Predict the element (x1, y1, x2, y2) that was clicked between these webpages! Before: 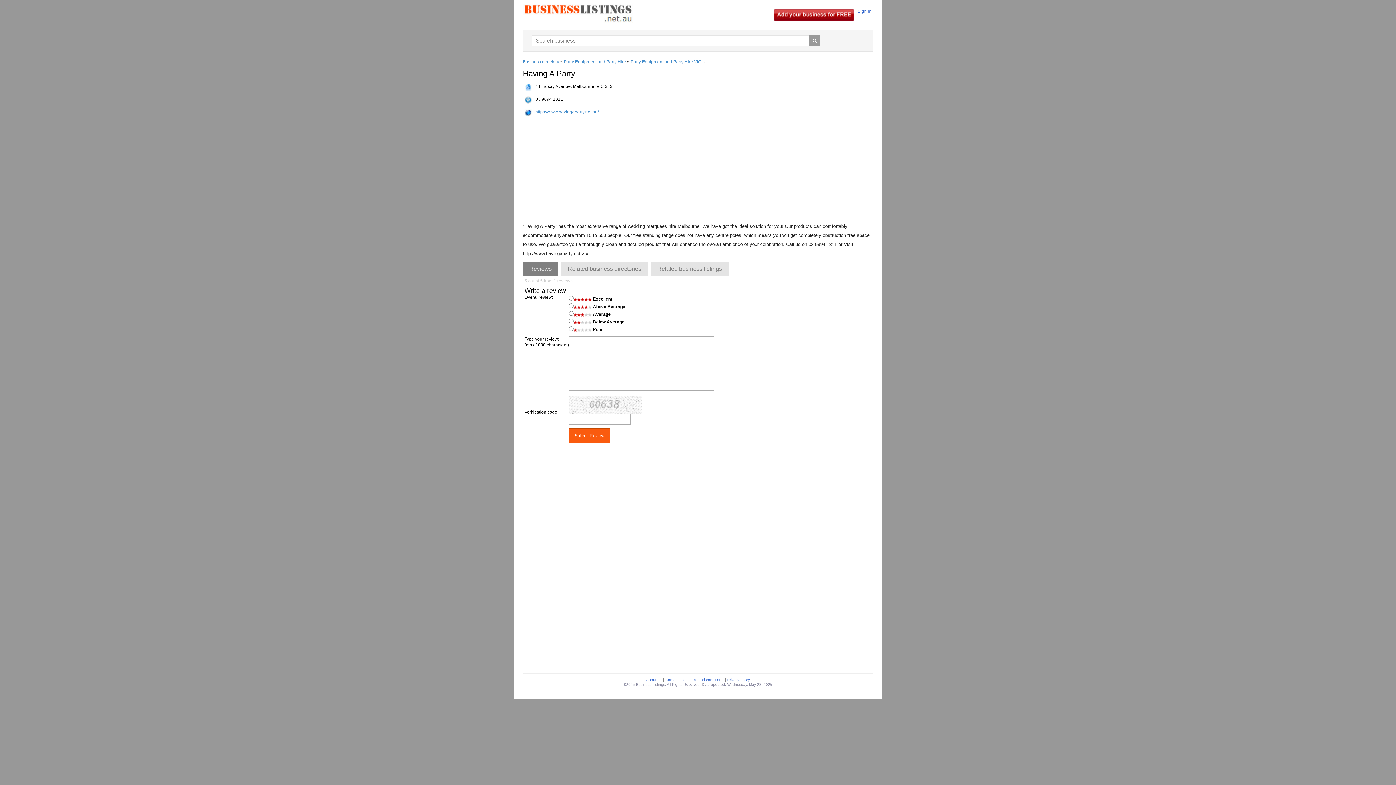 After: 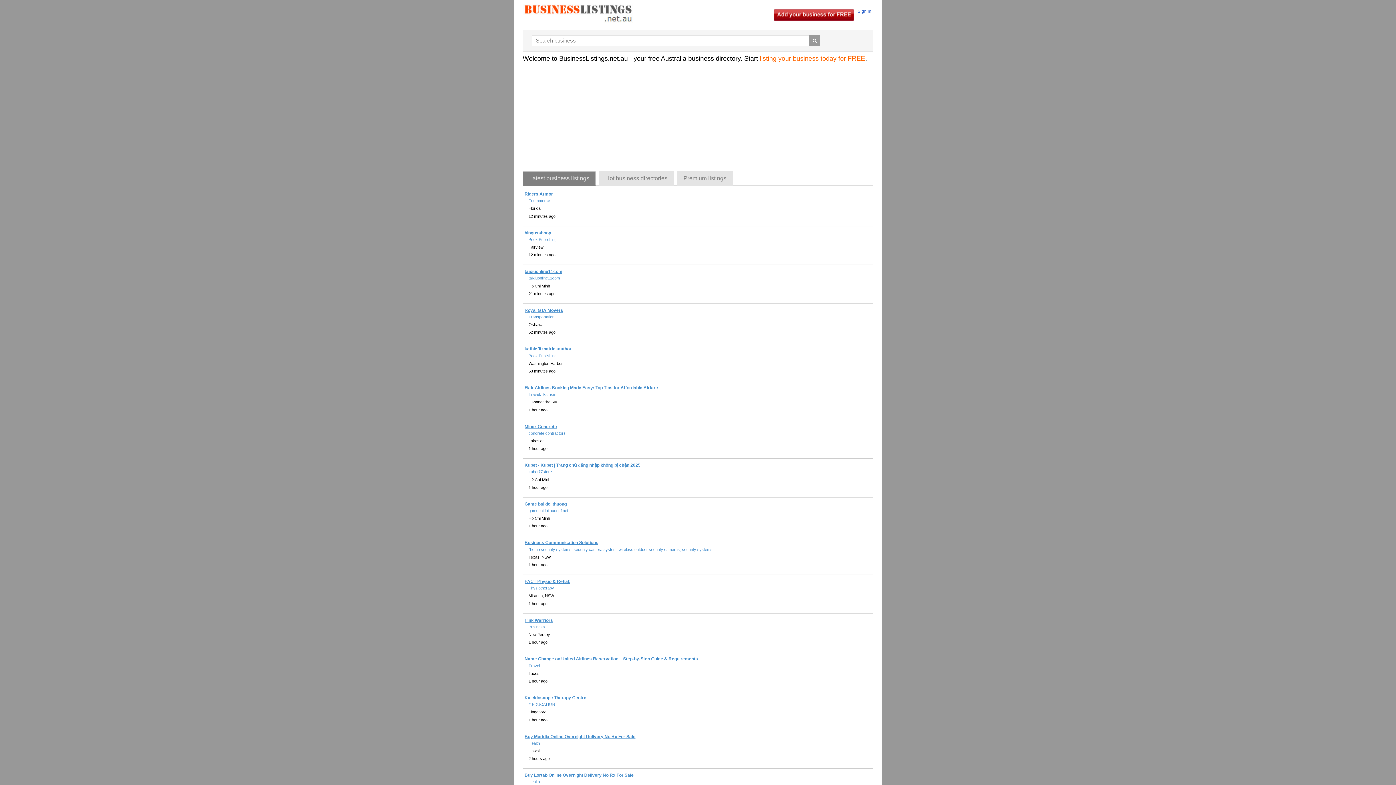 Action: label: Business directory bbox: (522, 59, 559, 64)